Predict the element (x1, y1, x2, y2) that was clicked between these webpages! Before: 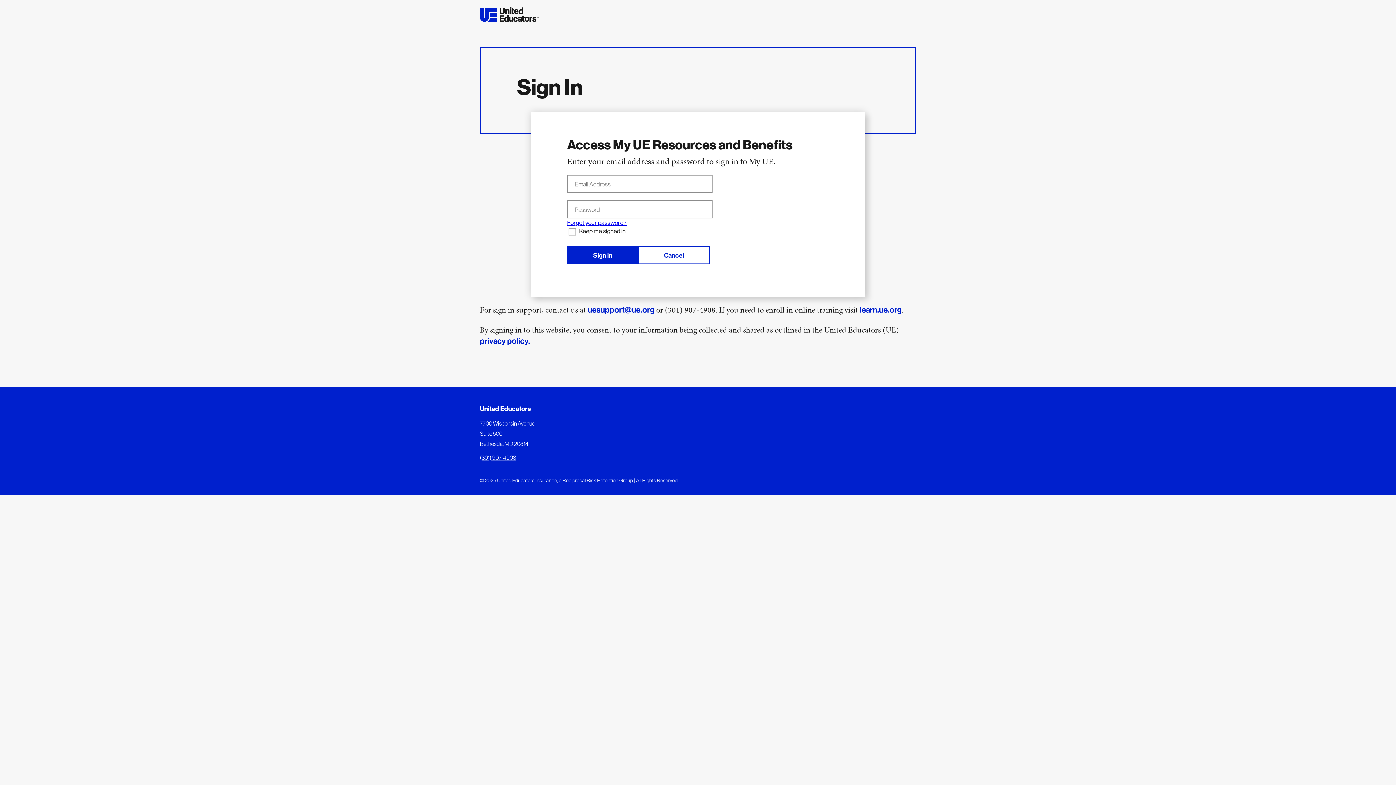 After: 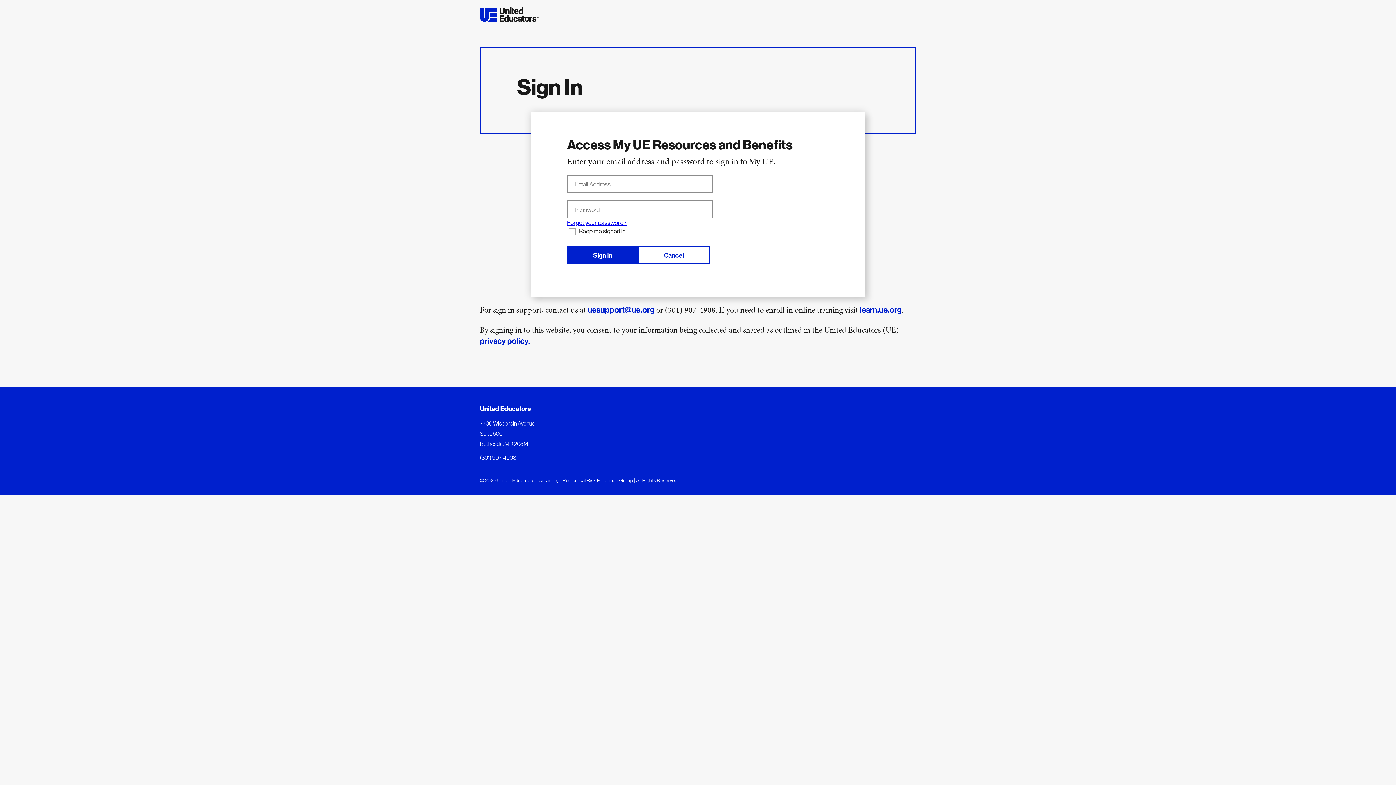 Action: bbox: (480, 335, 530, 346) label: privacy policy.